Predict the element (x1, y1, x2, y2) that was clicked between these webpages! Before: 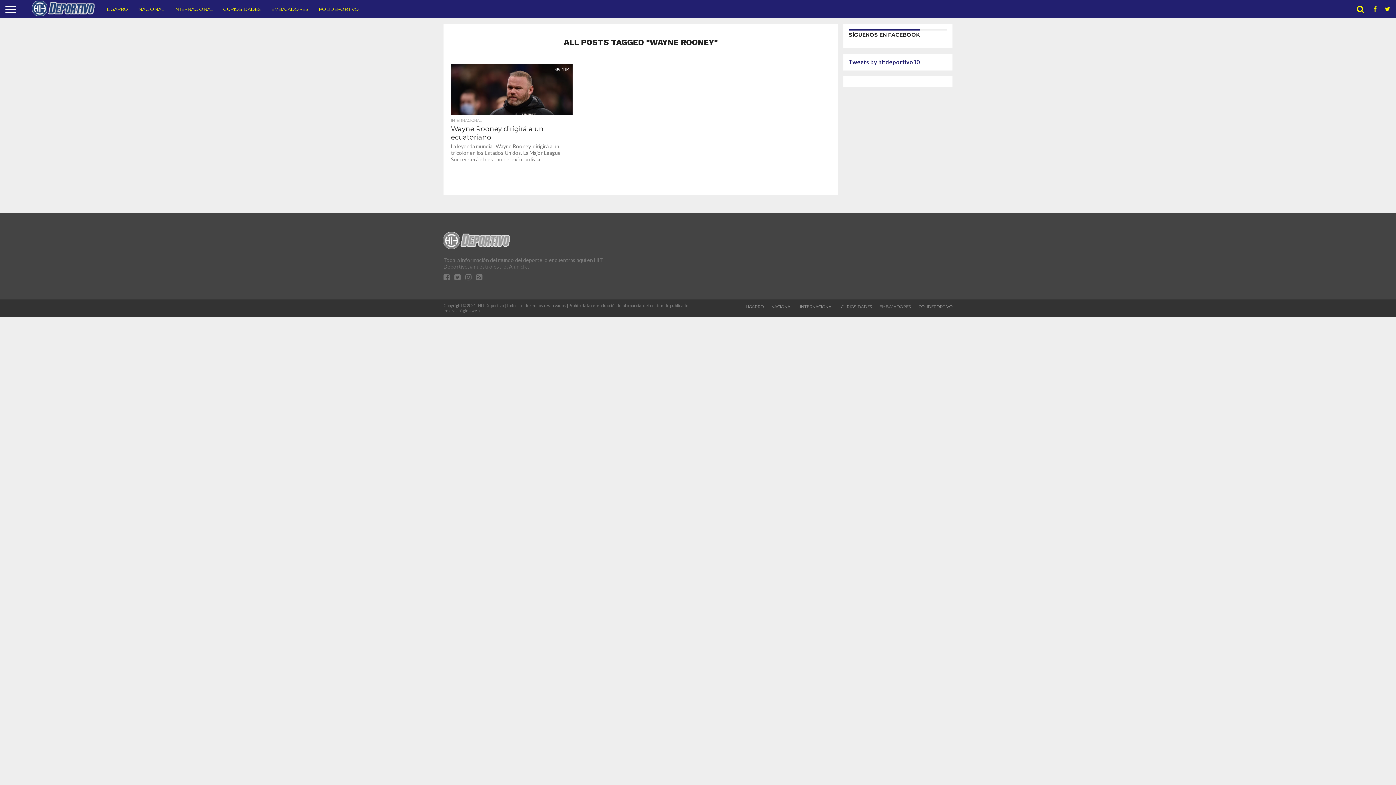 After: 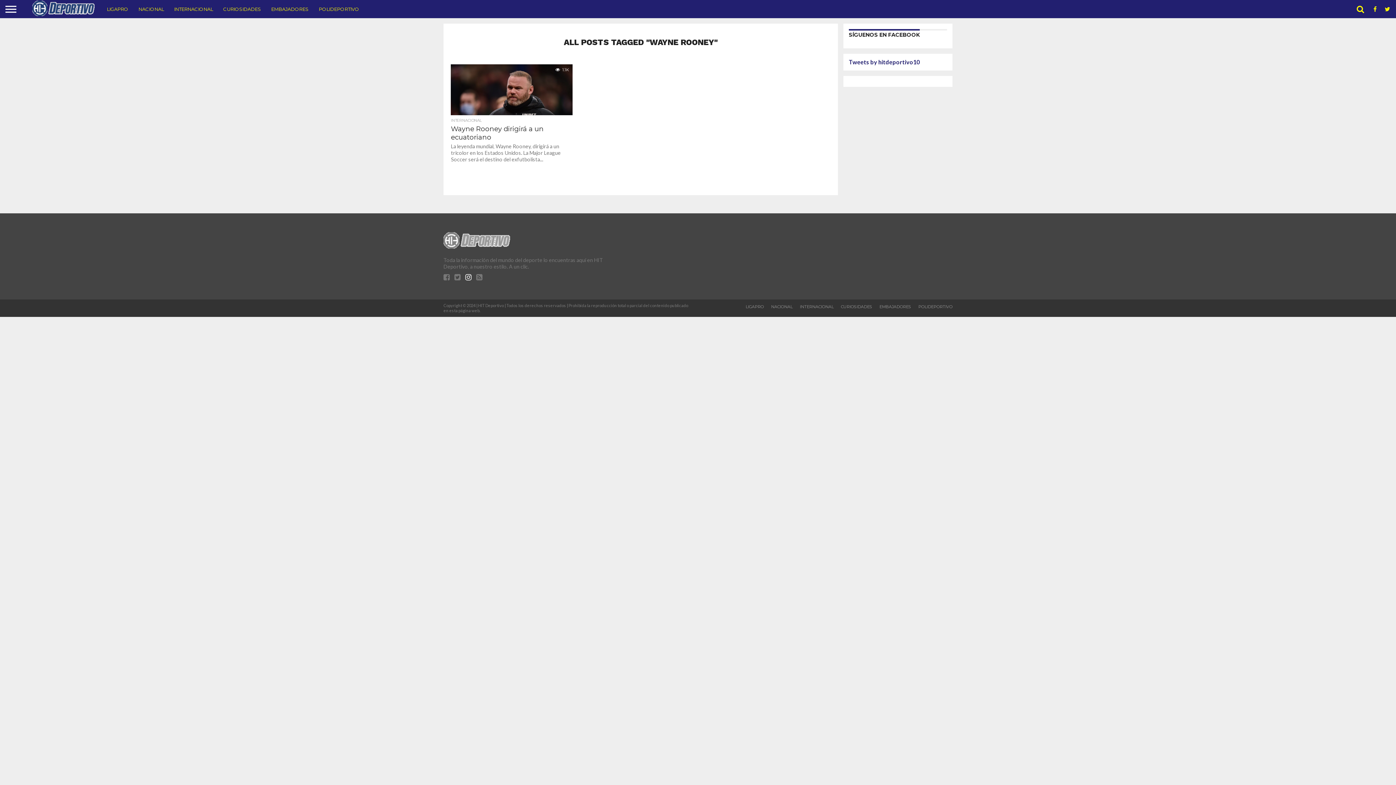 Action: bbox: (465, 274, 471, 281)